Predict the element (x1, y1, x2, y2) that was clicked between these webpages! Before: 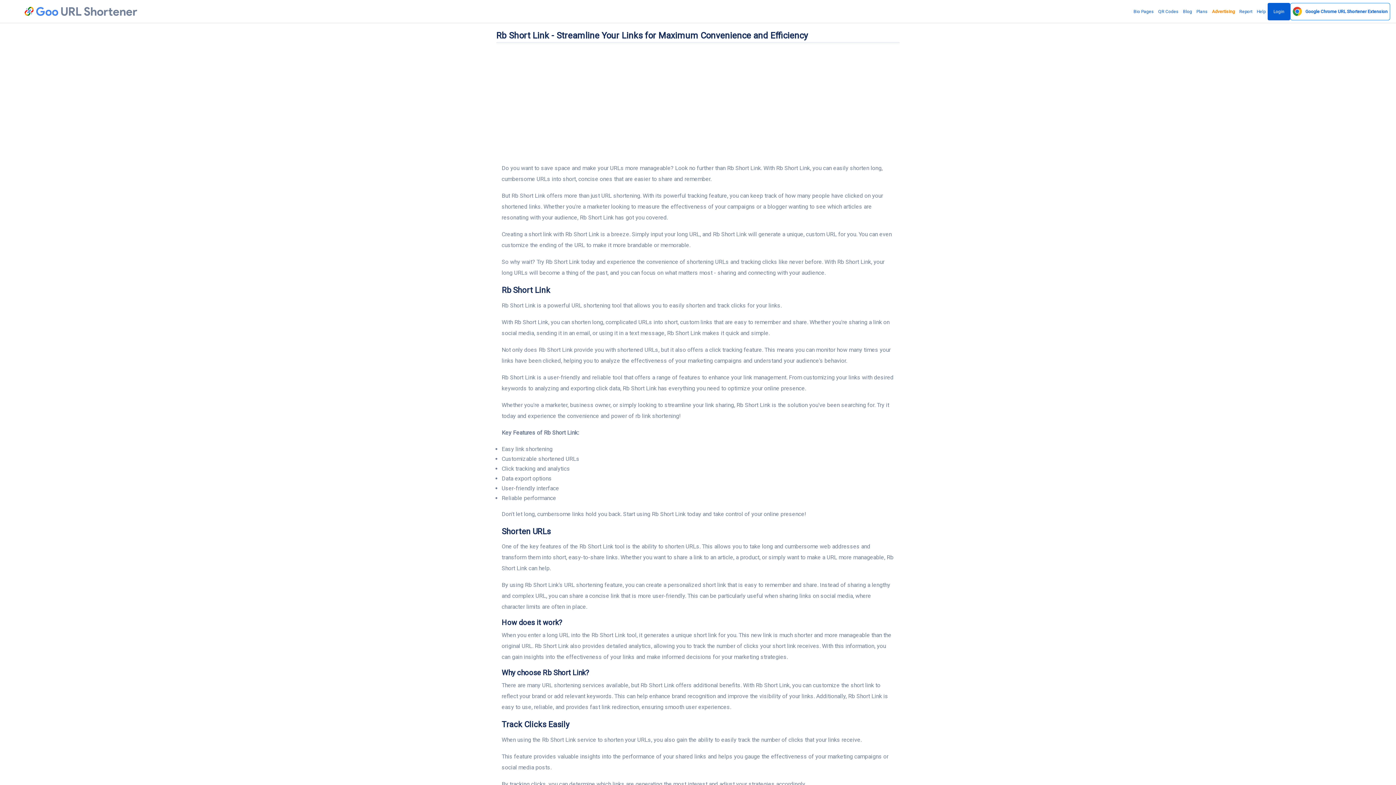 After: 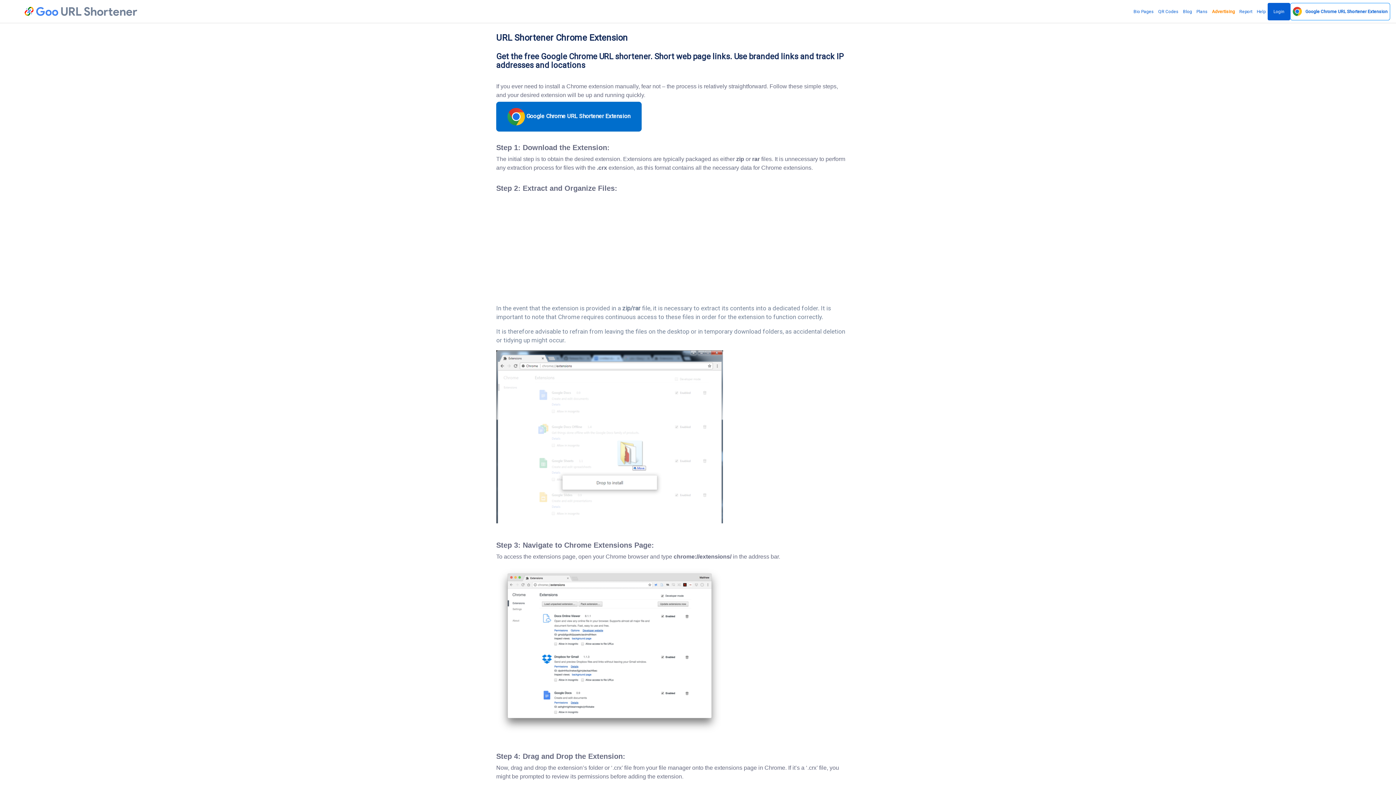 Action: label: Google Chrome URL Shortener Extension bbox: (1290, 2, 1390, 20)